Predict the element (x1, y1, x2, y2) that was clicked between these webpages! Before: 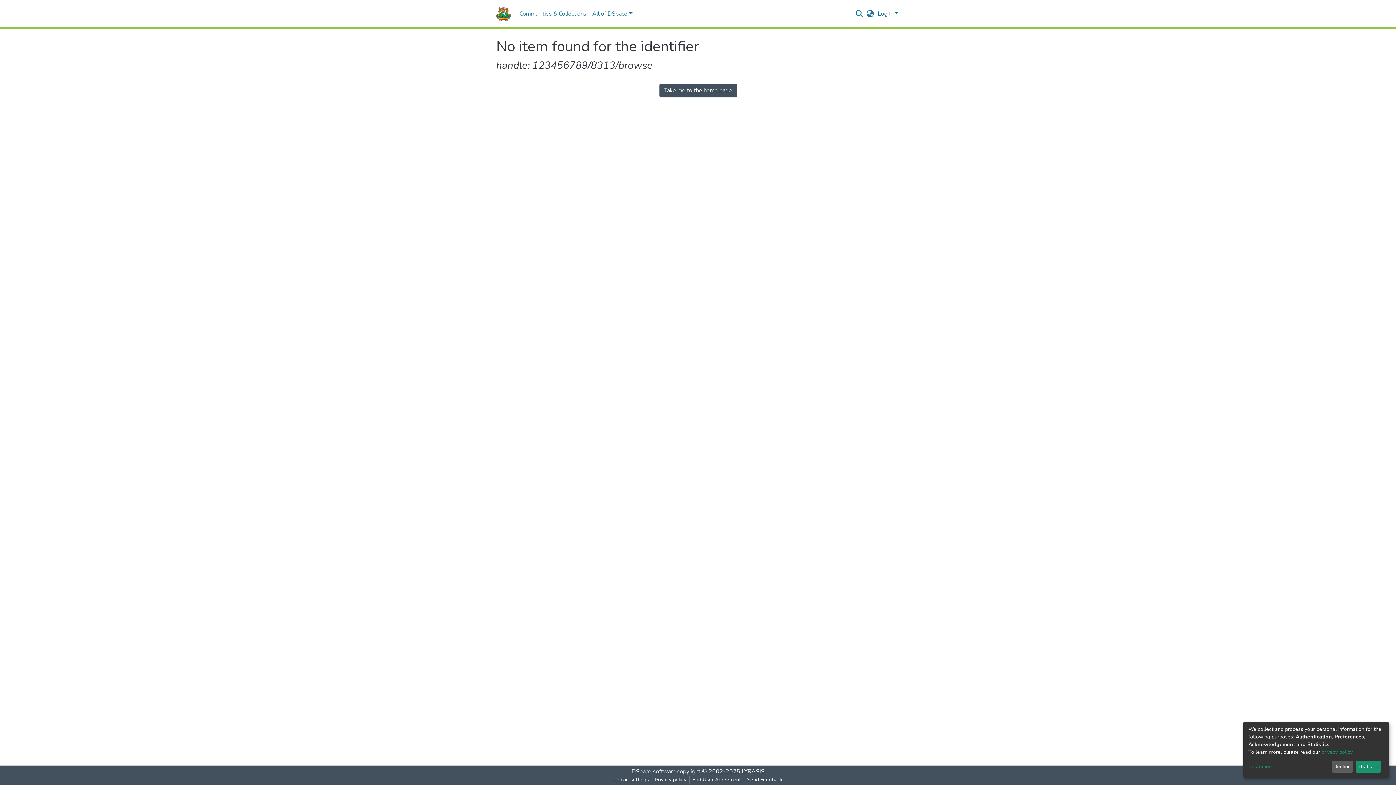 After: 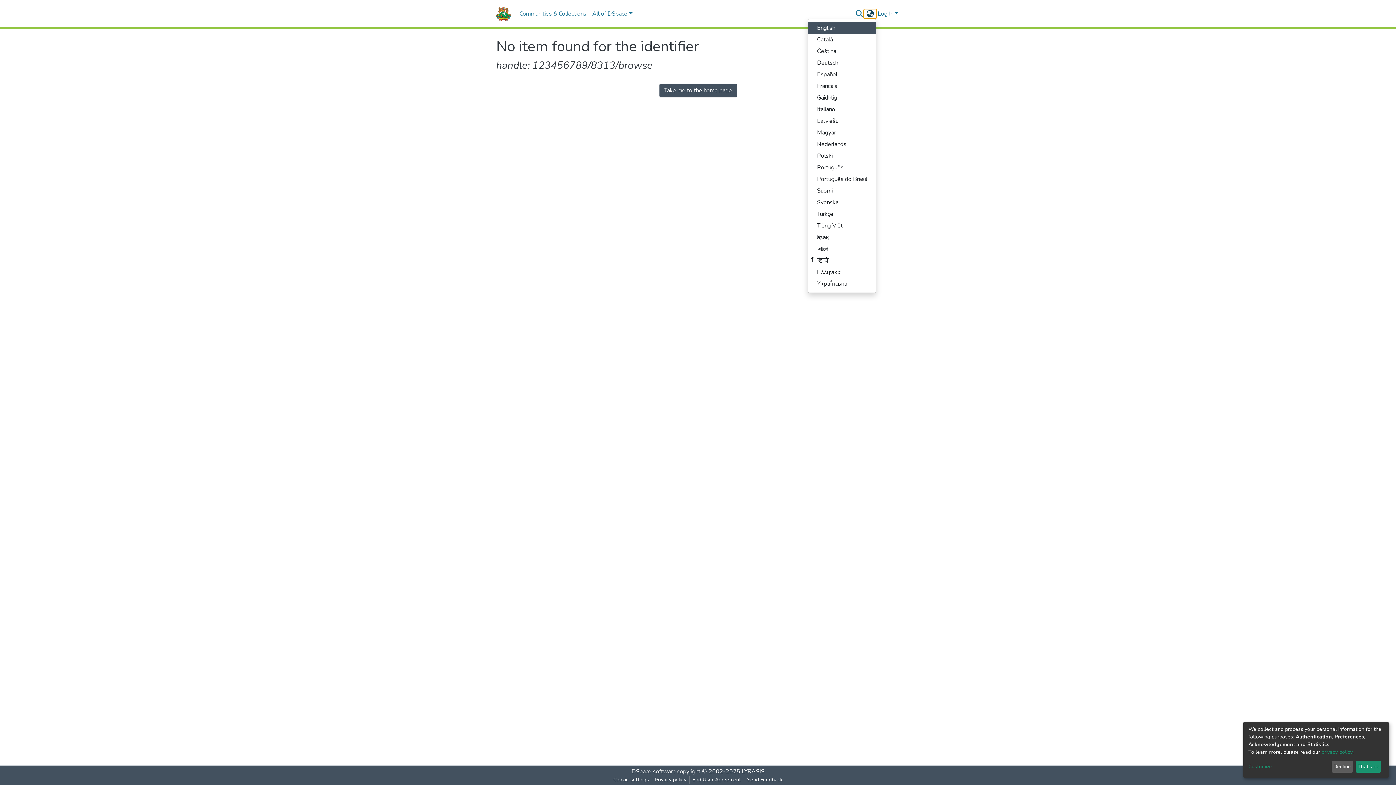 Action: label: Language switch bbox: (864, 9, 876, 18)